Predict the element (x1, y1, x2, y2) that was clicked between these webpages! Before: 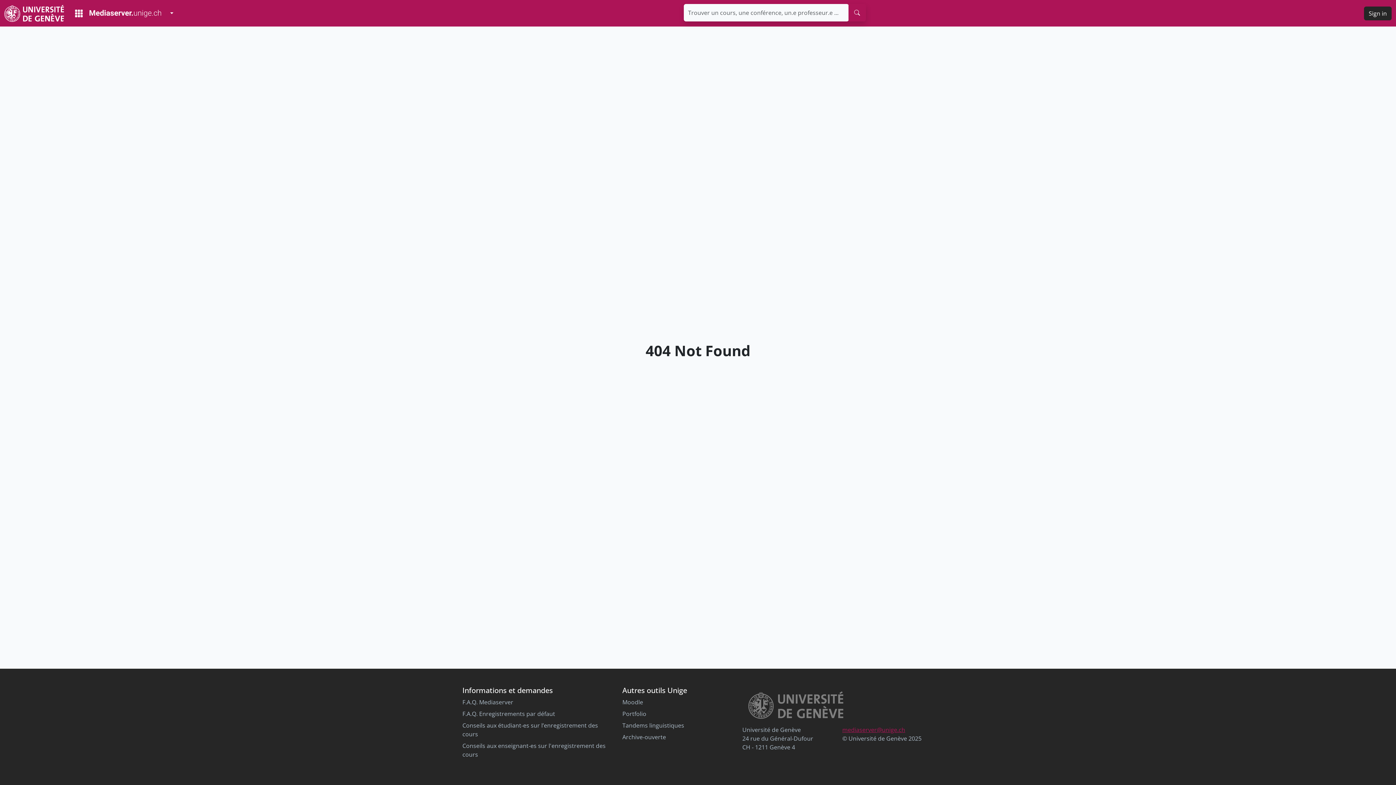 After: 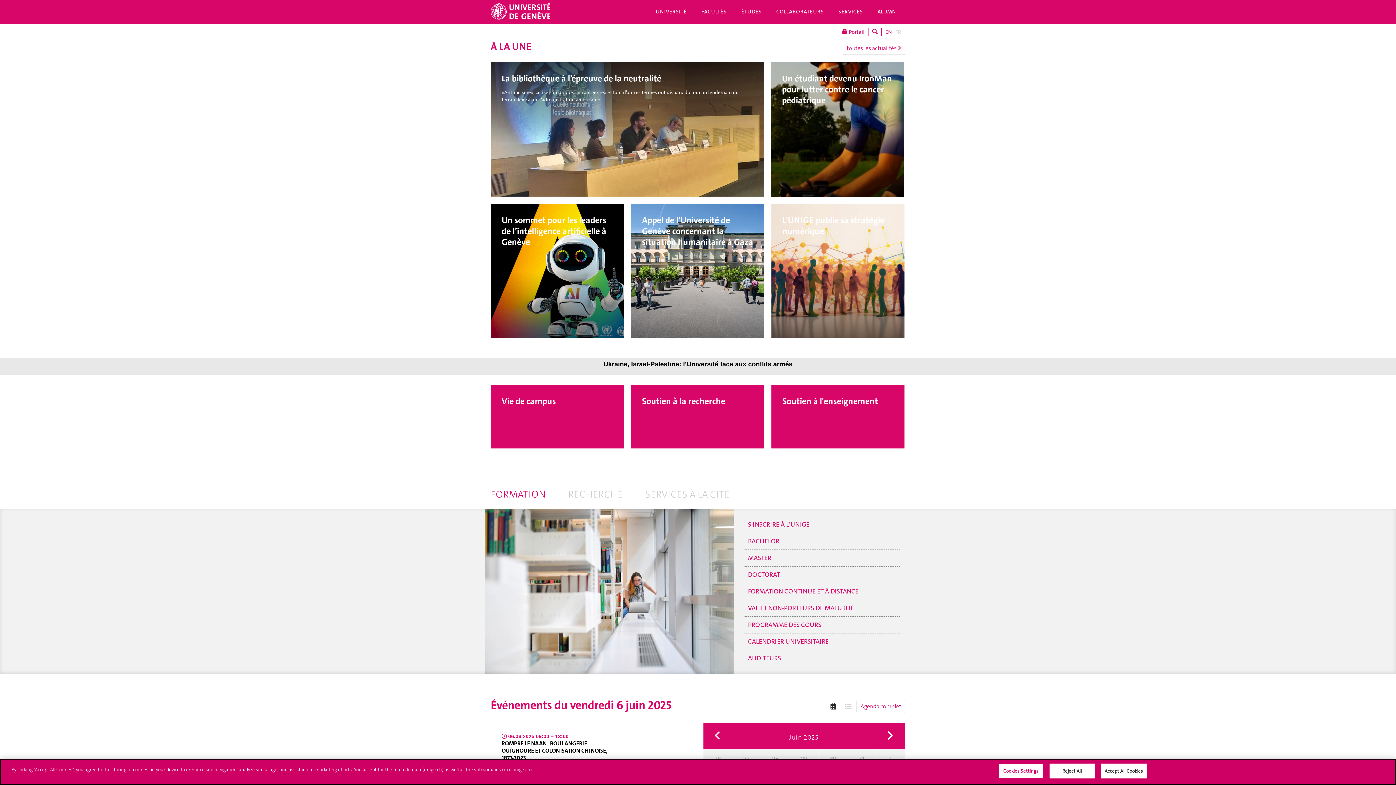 Action: label: Unige Main Site bbox: (4, 2, 63, 23)